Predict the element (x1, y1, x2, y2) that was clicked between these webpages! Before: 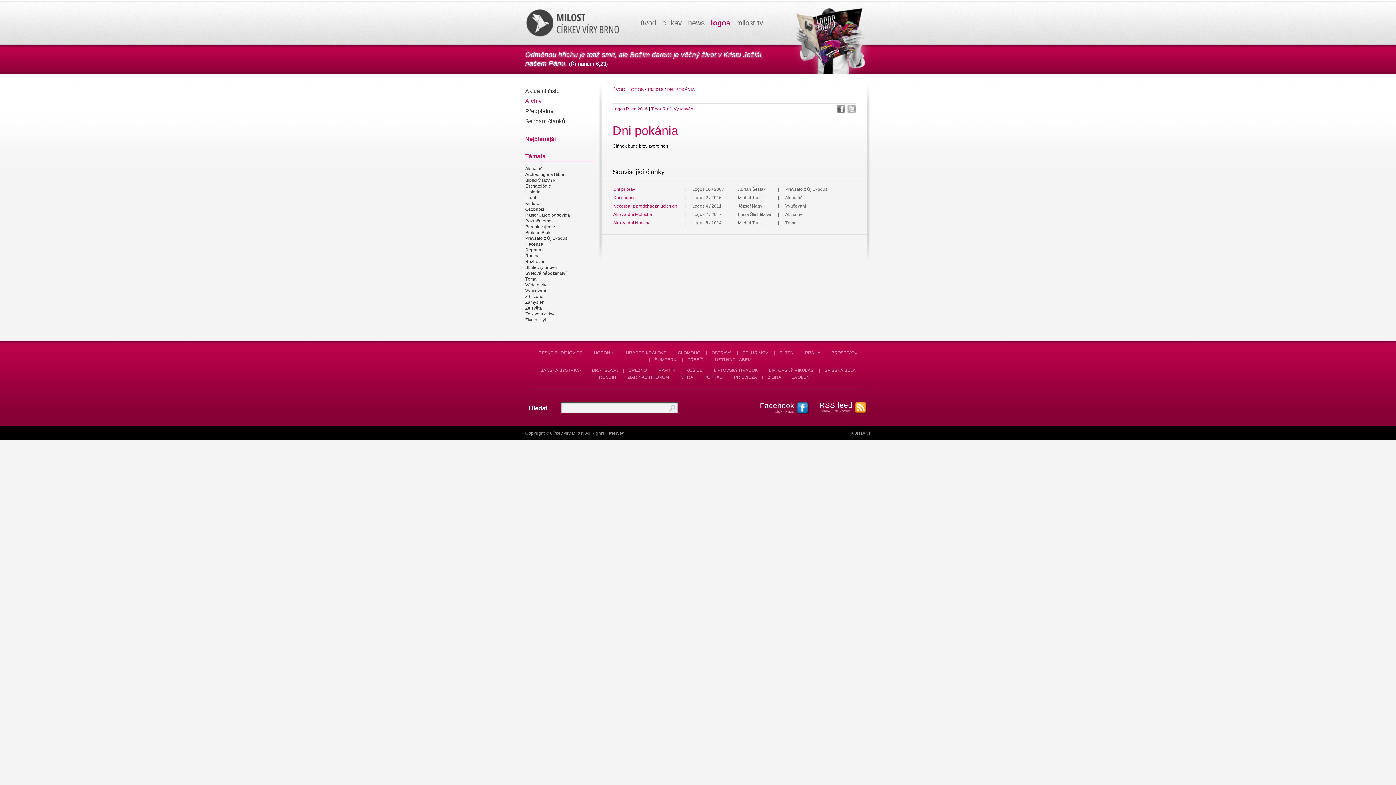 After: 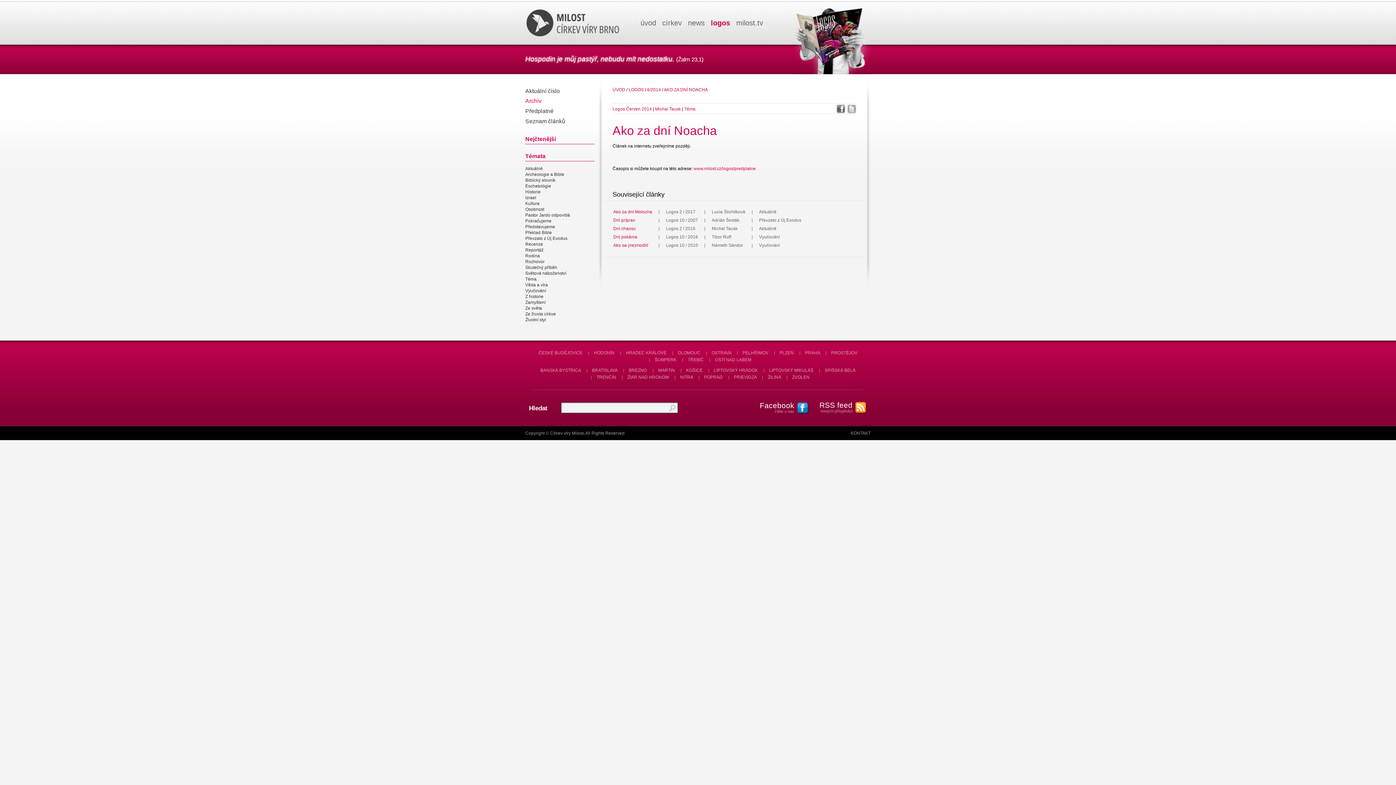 Action: bbox: (613, 220, 650, 226) label: Ako za dní Noacha